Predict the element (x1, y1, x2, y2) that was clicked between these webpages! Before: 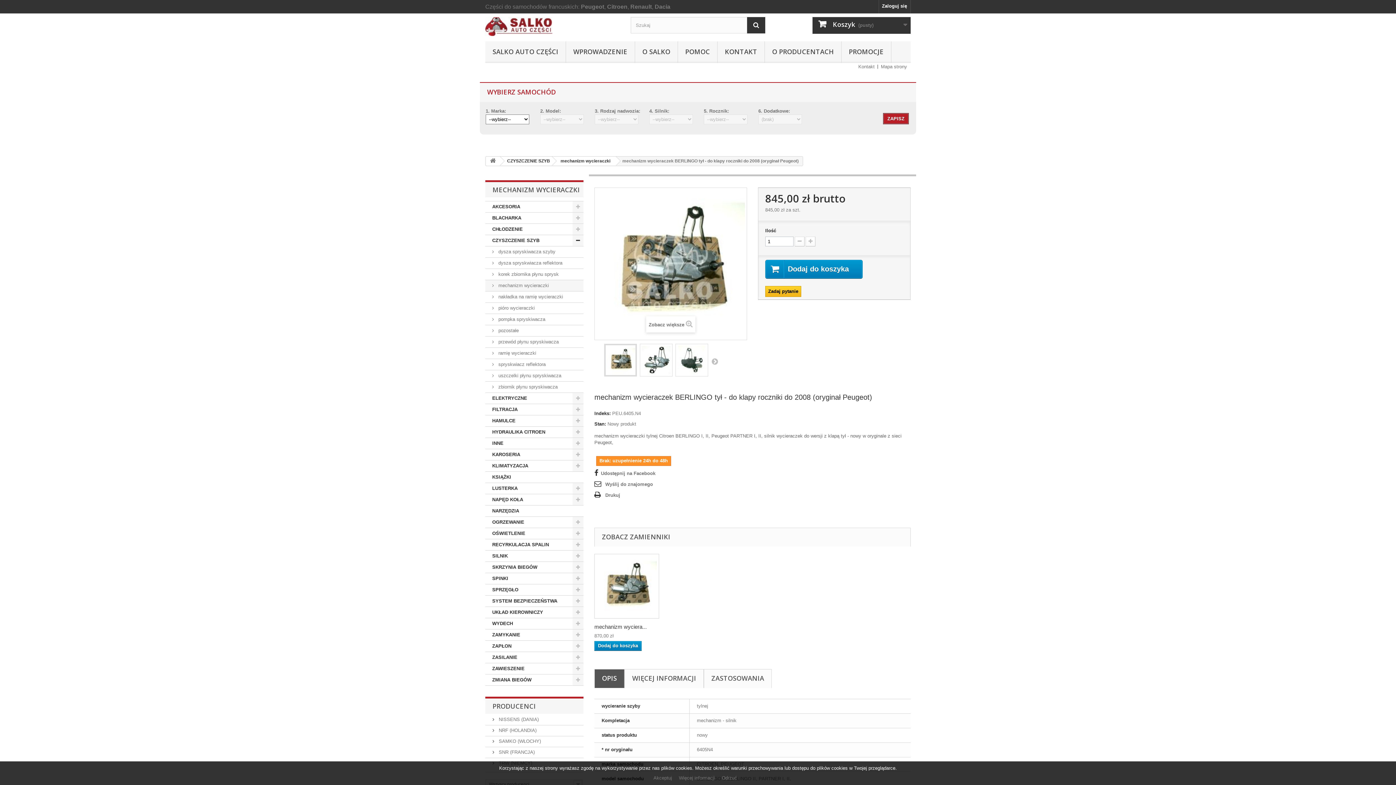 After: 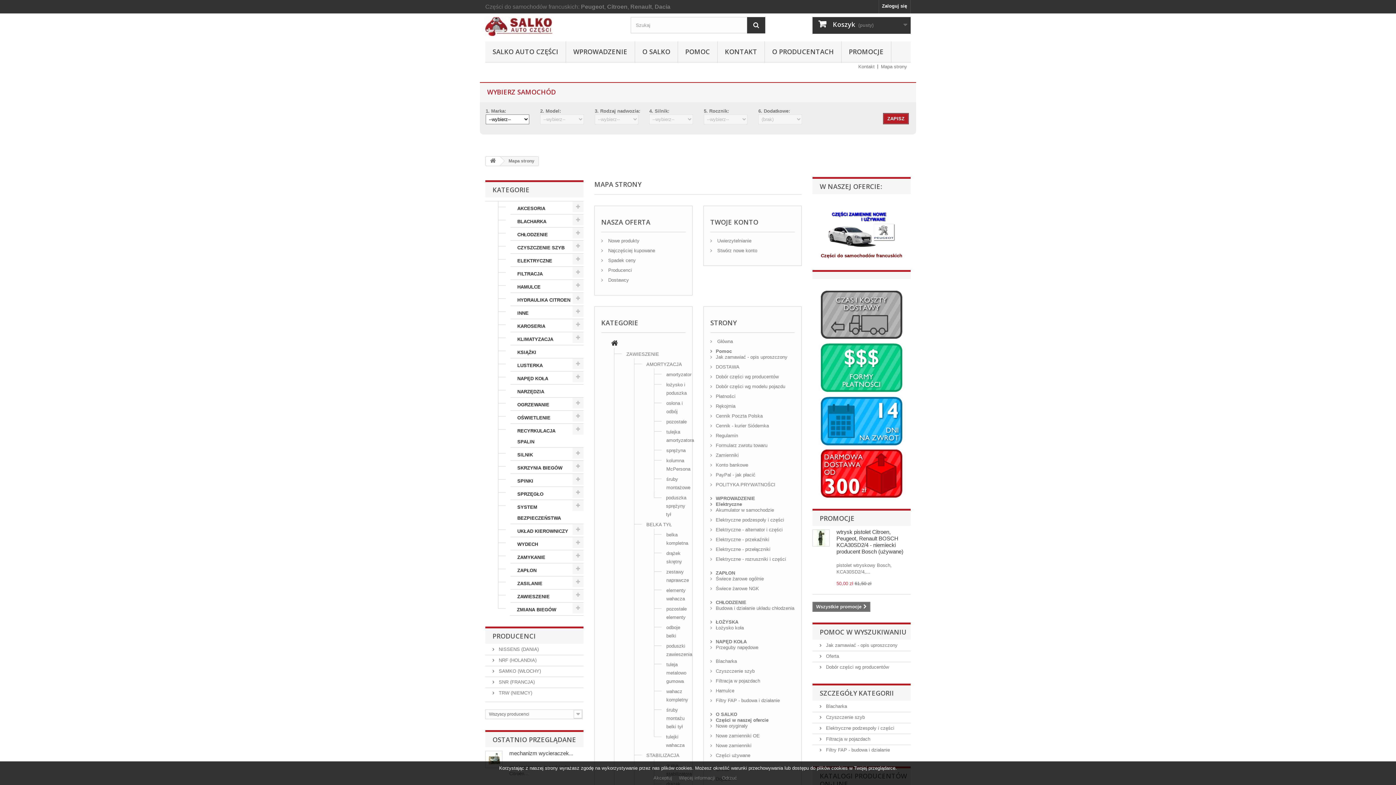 Action: label: Mapa strony bbox: (881, 64, 907, 69)